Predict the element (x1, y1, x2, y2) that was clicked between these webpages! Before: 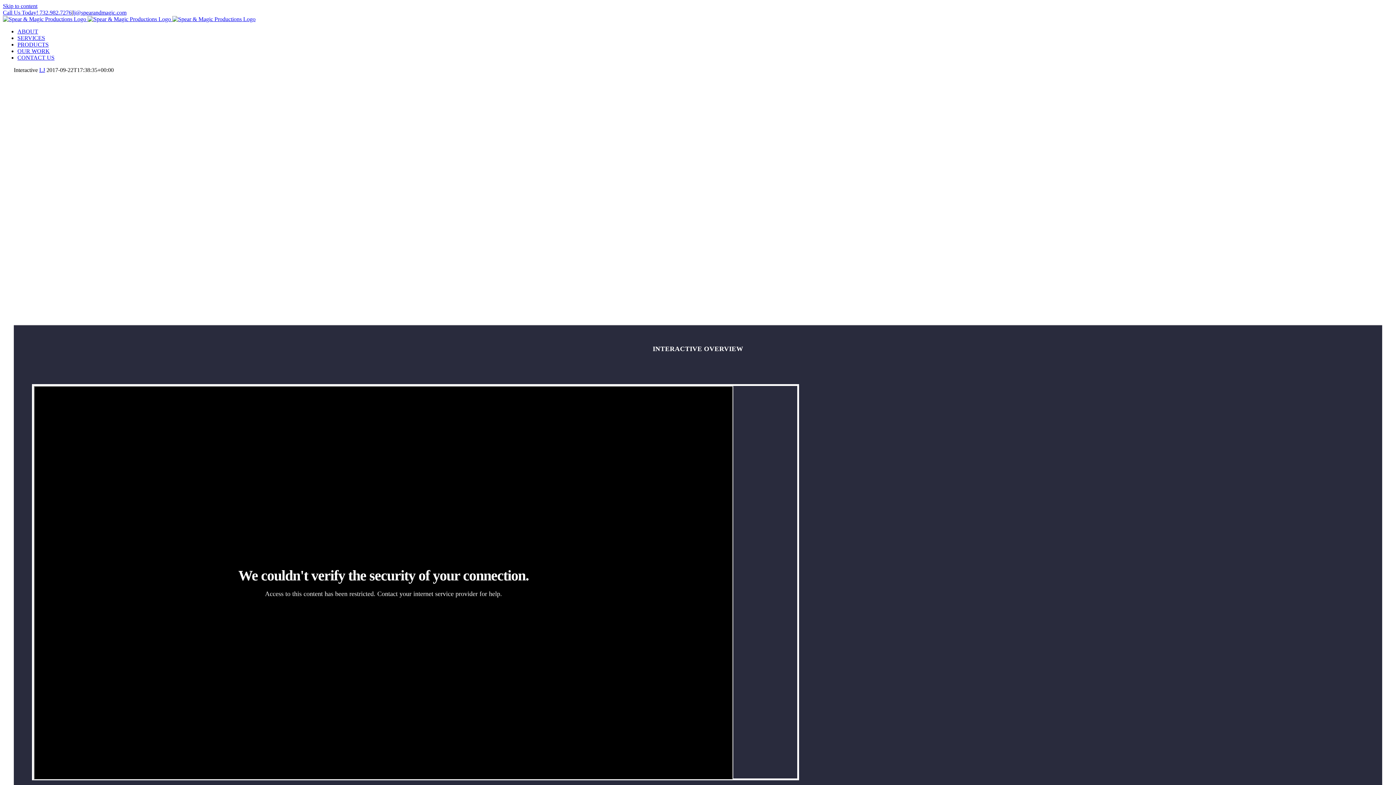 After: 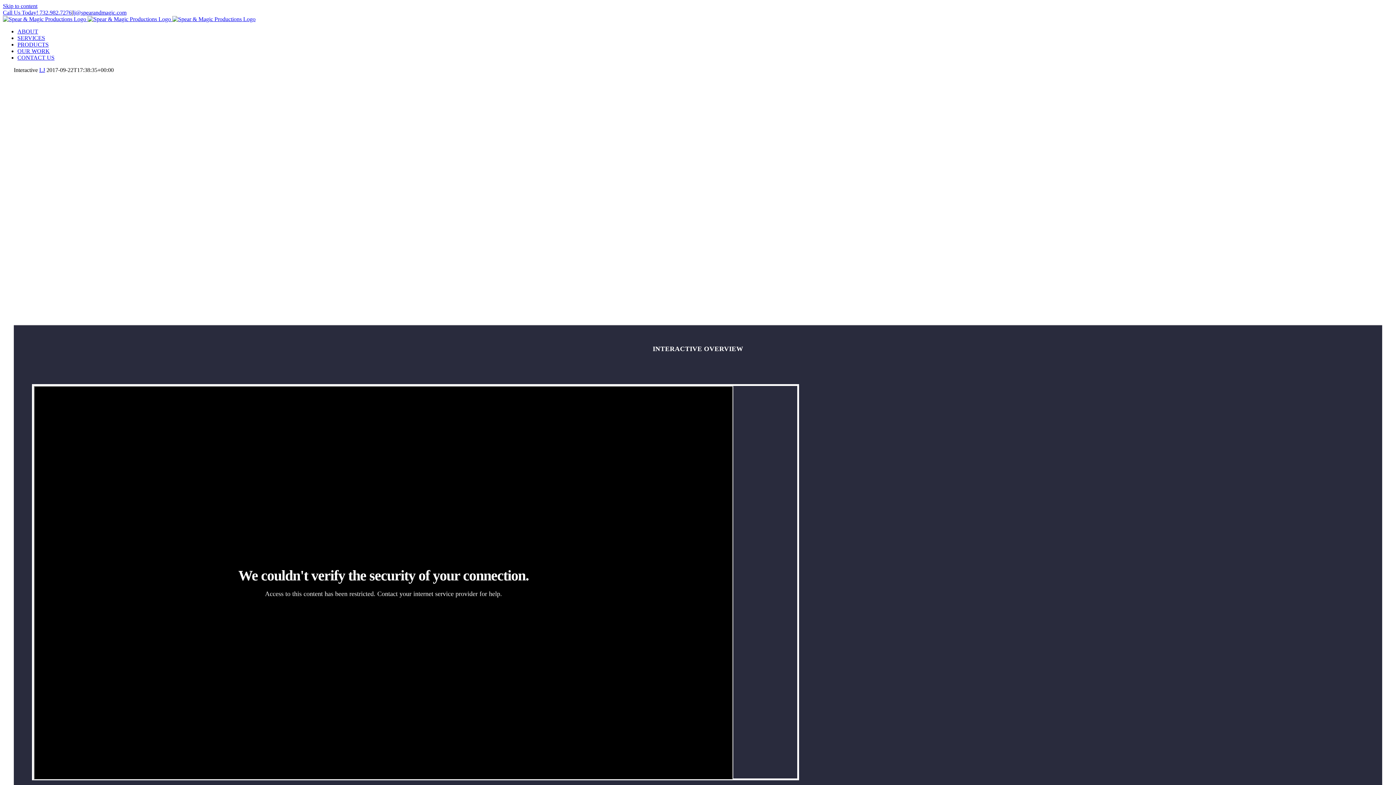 Action: bbox: (2, 9, 71, 15) label: Call Us Today! 732.982.7276